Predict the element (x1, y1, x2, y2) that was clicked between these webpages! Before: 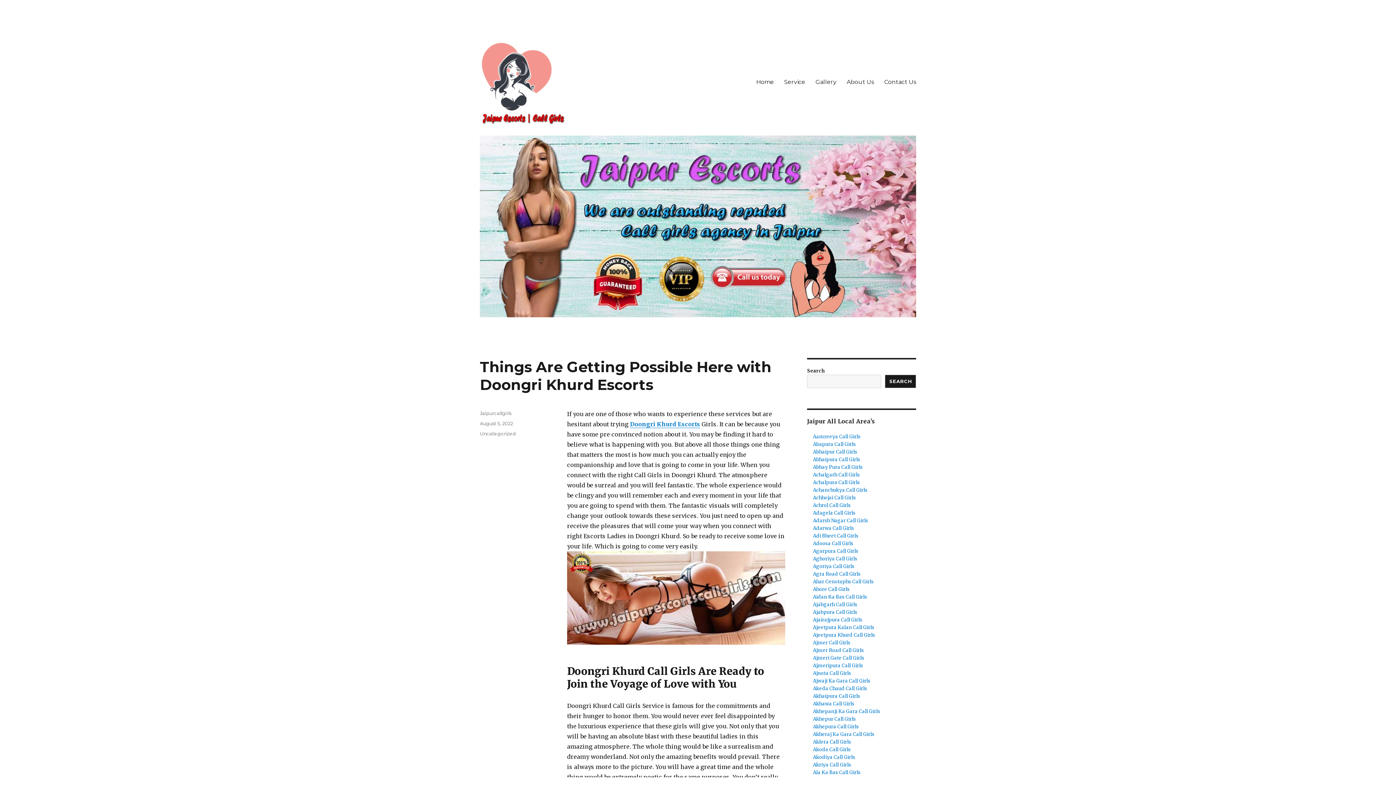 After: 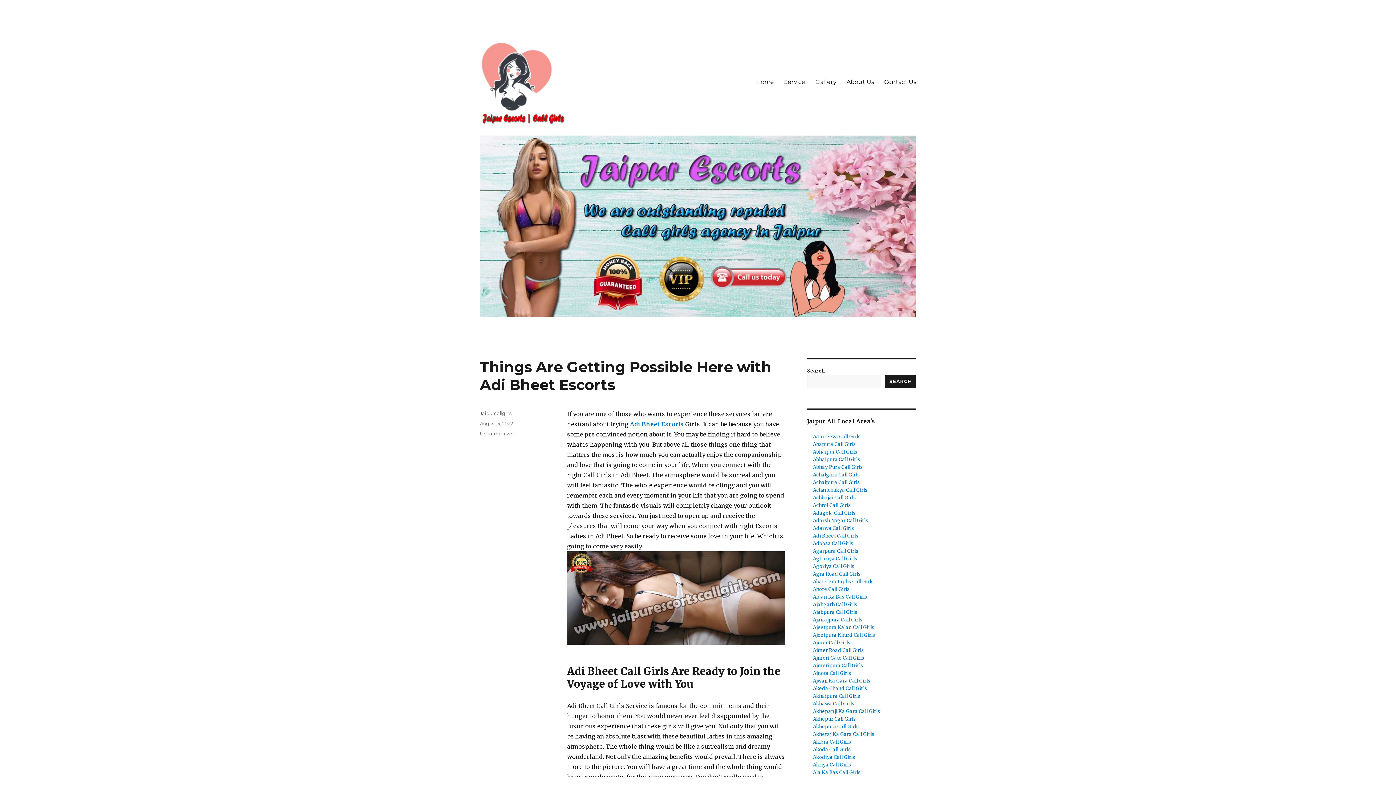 Action: label: Adi Bheet Call Girls bbox: (813, 533, 858, 539)